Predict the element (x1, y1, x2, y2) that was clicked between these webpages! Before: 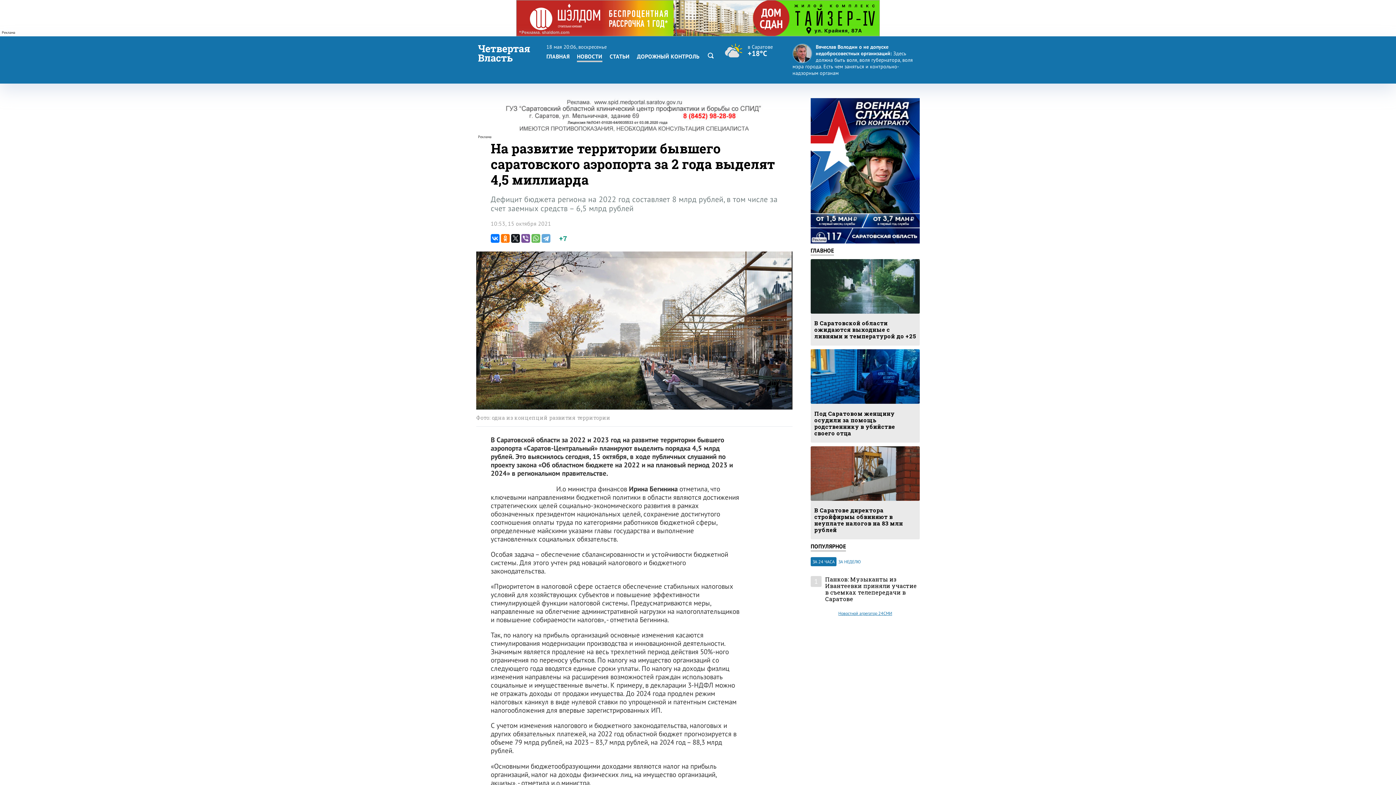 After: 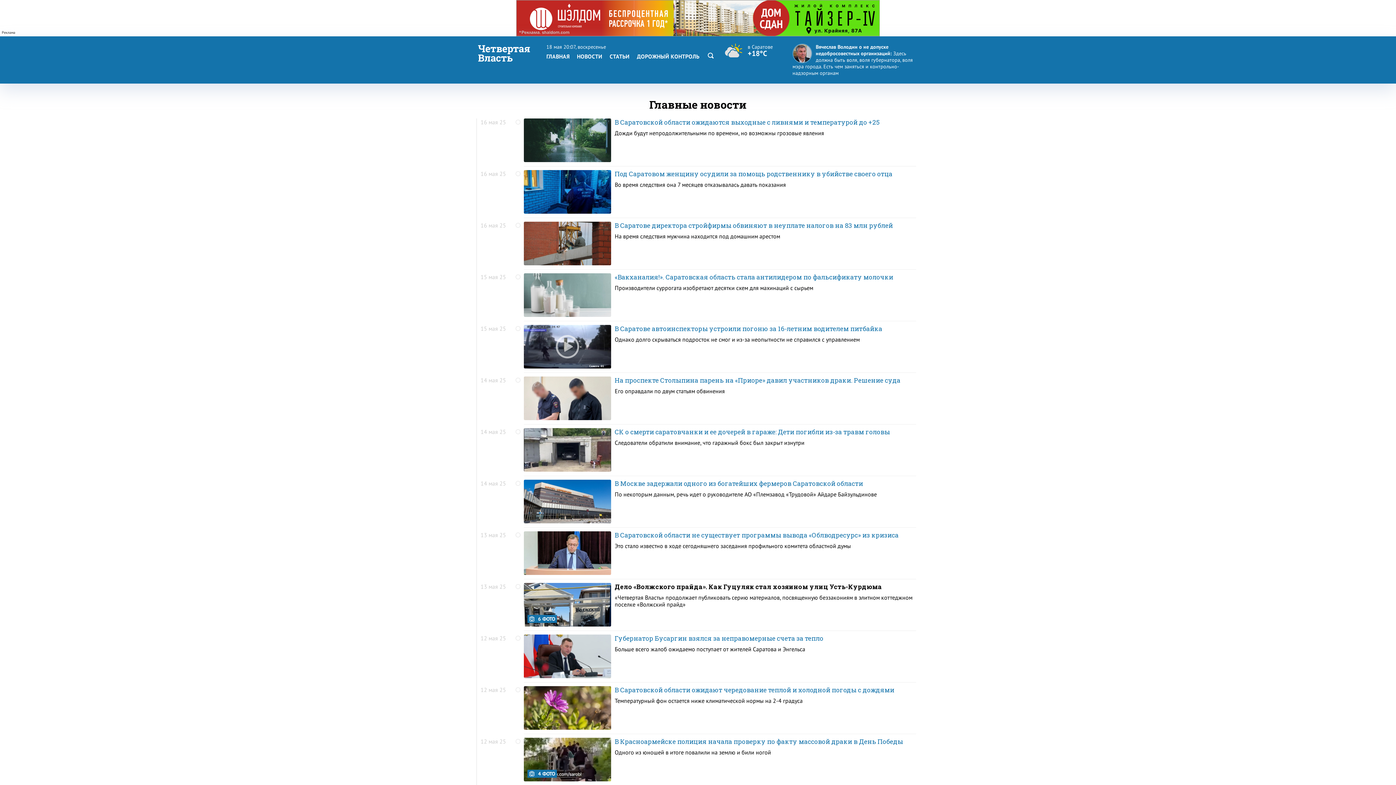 Action: bbox: (810, 246, 834, 254) label: ГЛАВНОЕ